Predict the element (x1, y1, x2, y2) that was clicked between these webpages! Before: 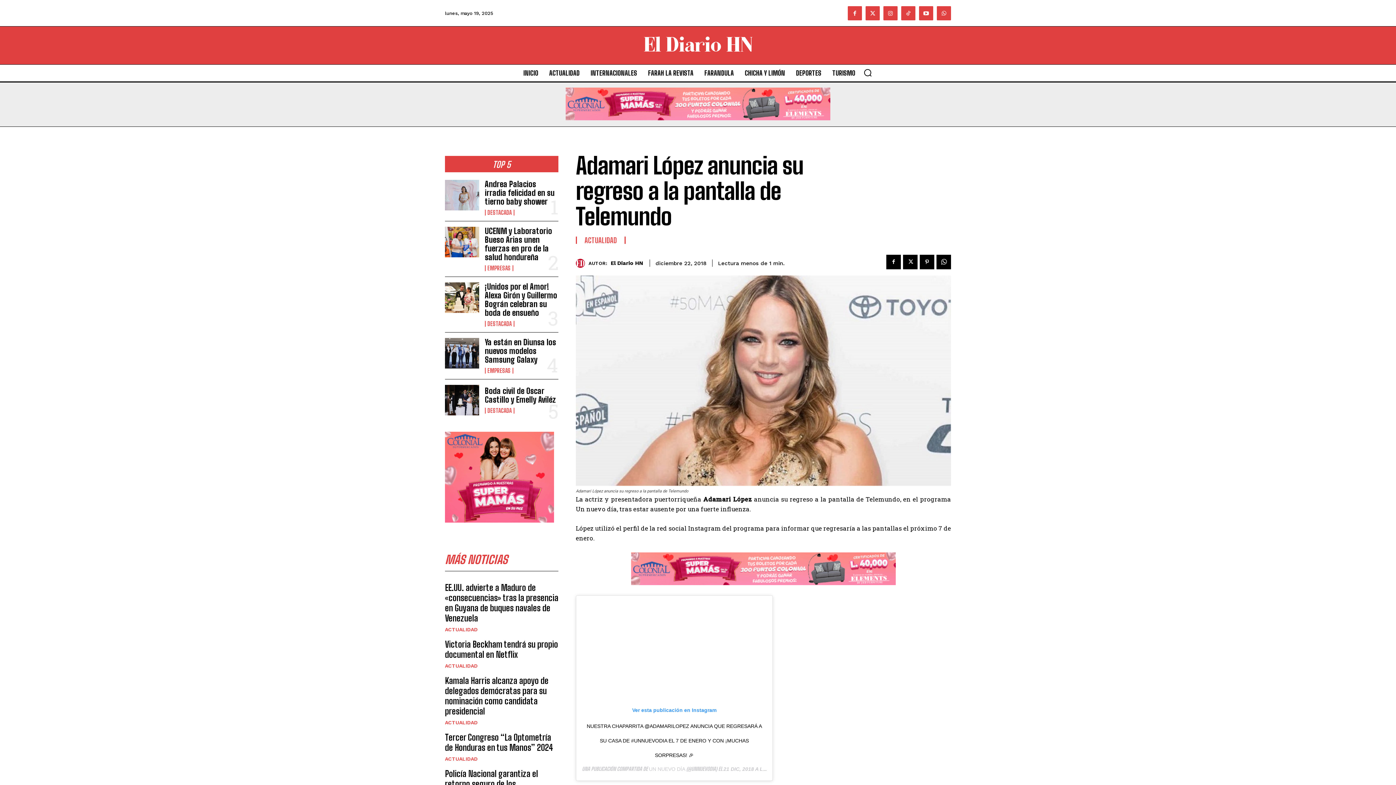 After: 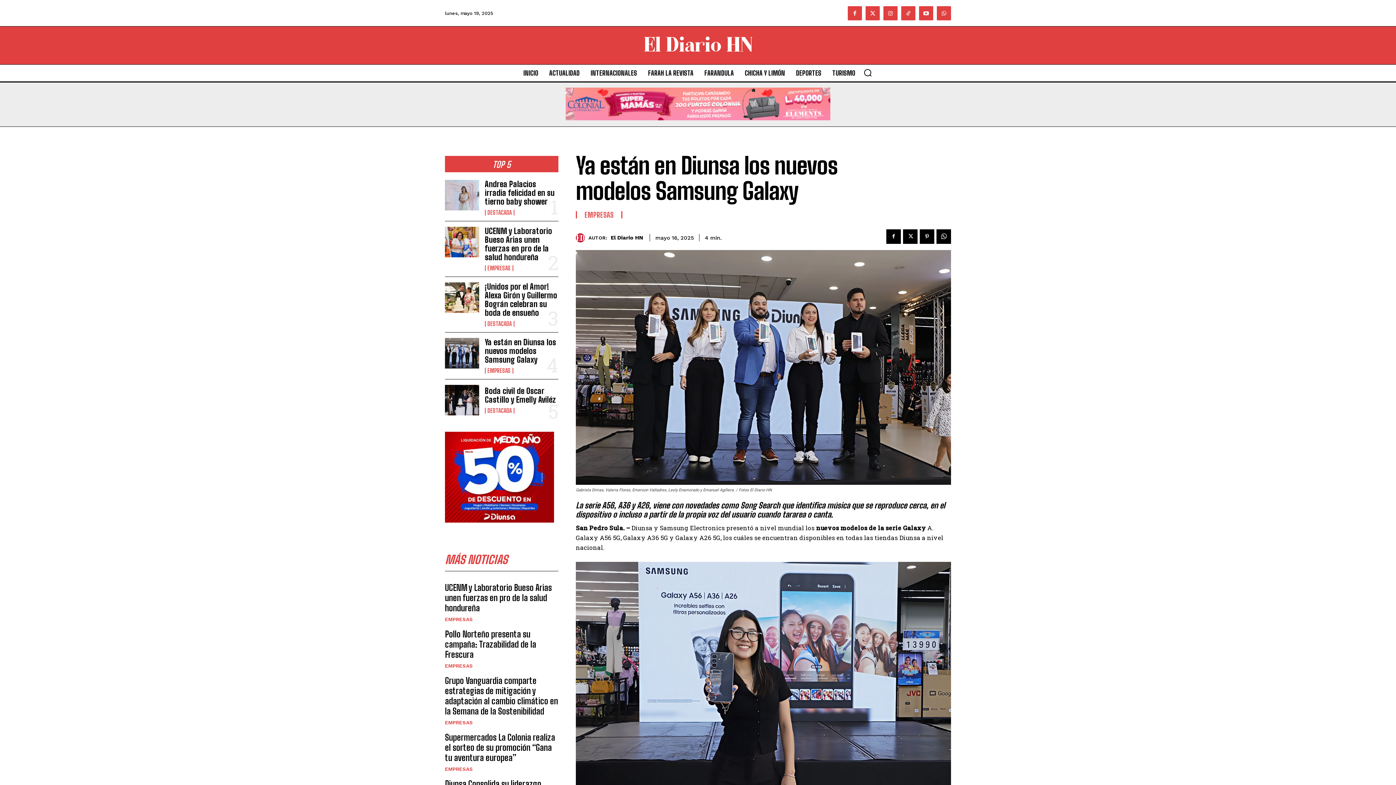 Action: label: Ya están en Diunsa los nuevos modelos Samsung Galaxy bbox: (484, 337, 556, 364)